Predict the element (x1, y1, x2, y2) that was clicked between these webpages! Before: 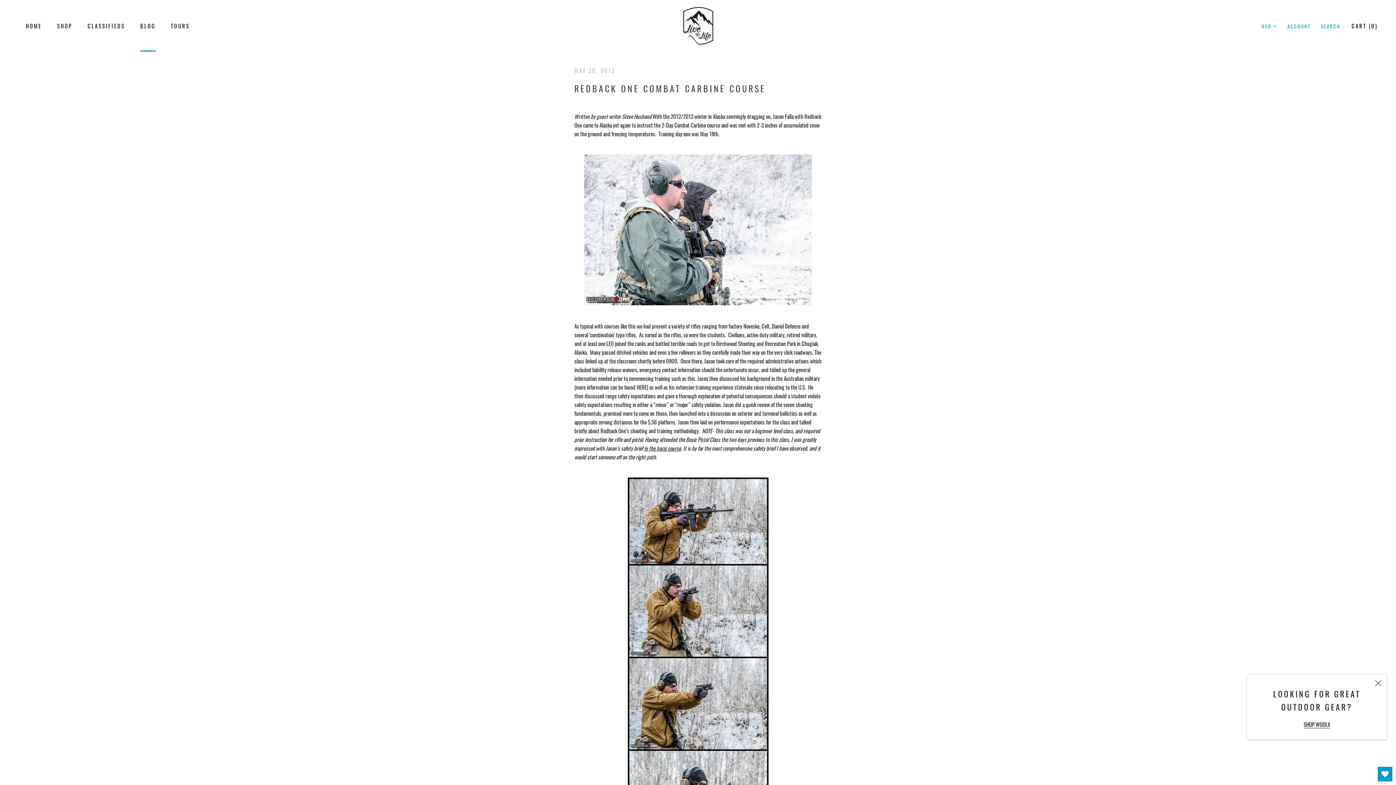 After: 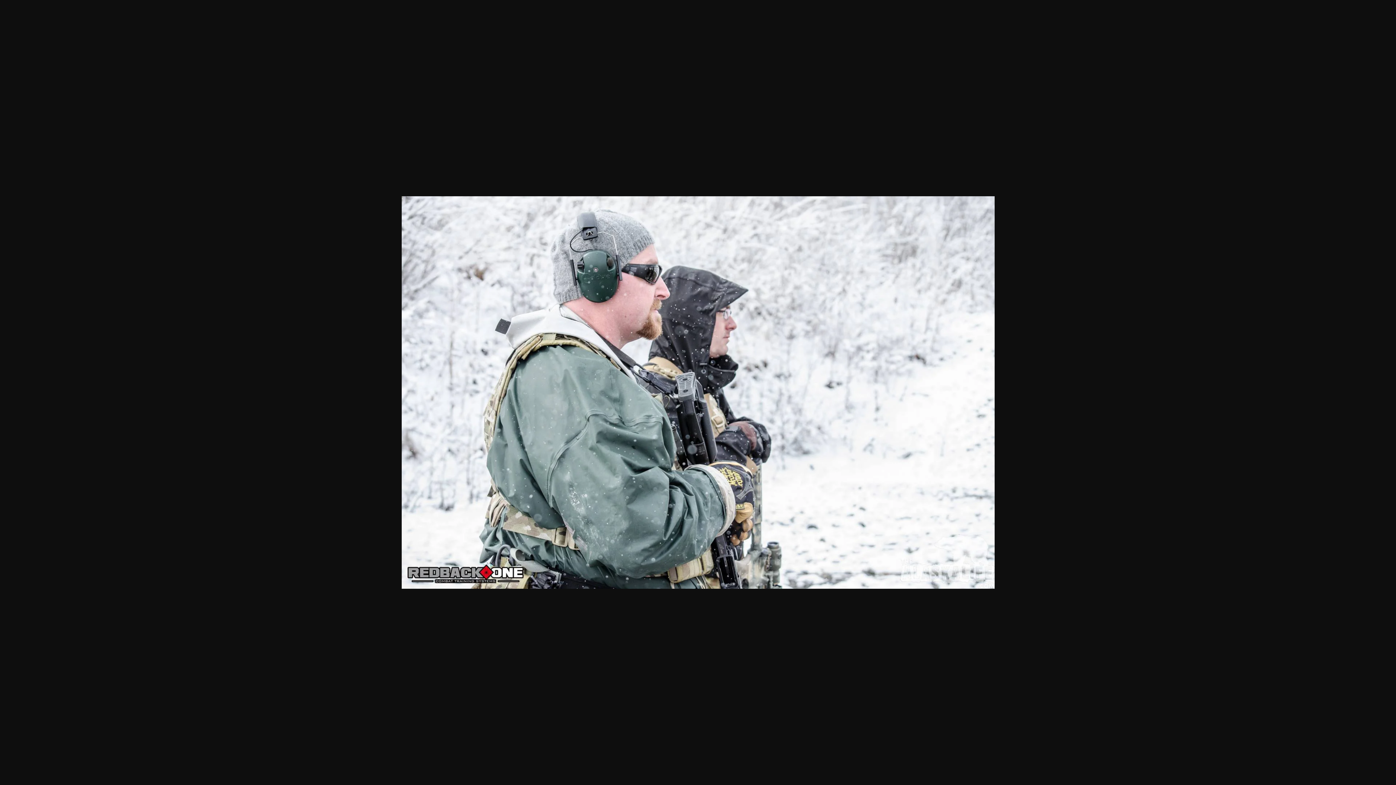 Action: bbox: (574, 154, 821, 305)